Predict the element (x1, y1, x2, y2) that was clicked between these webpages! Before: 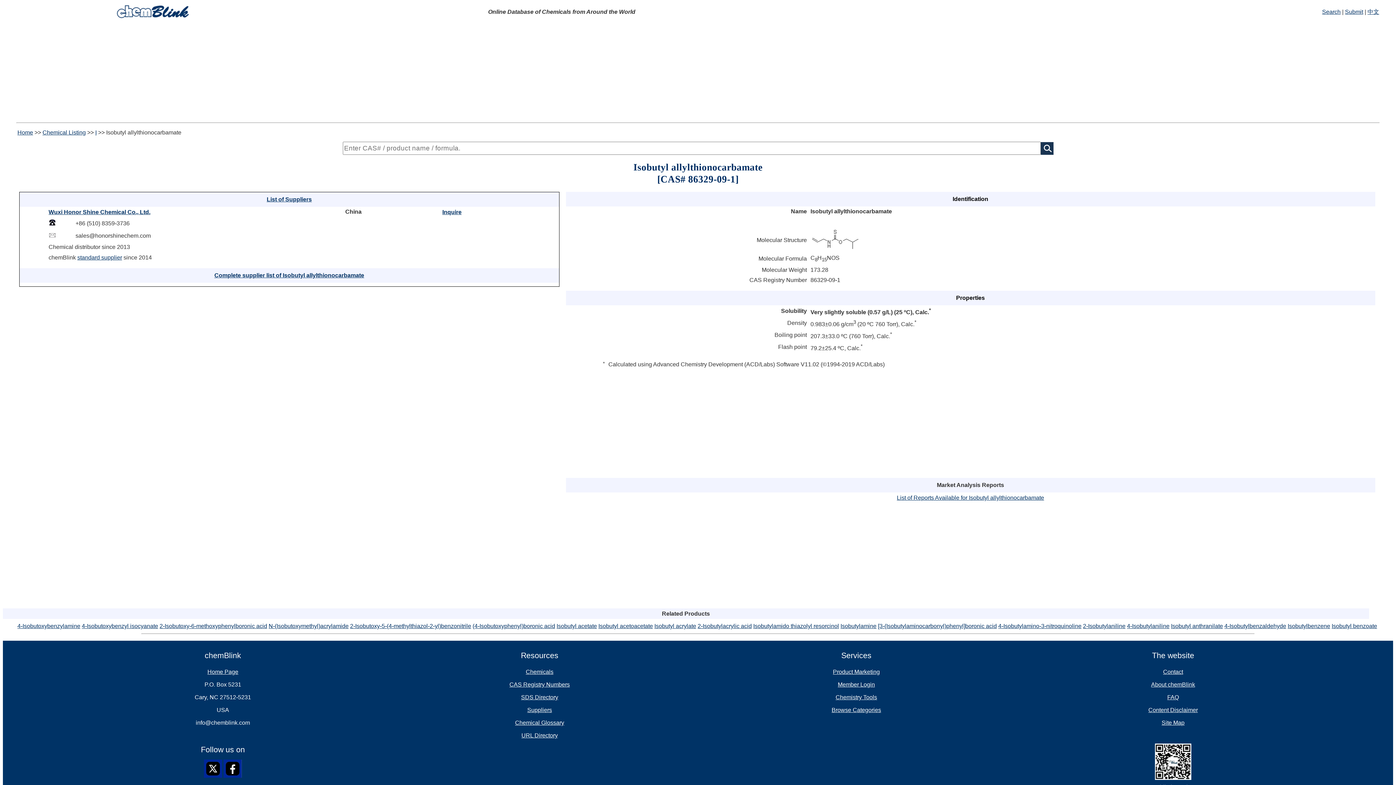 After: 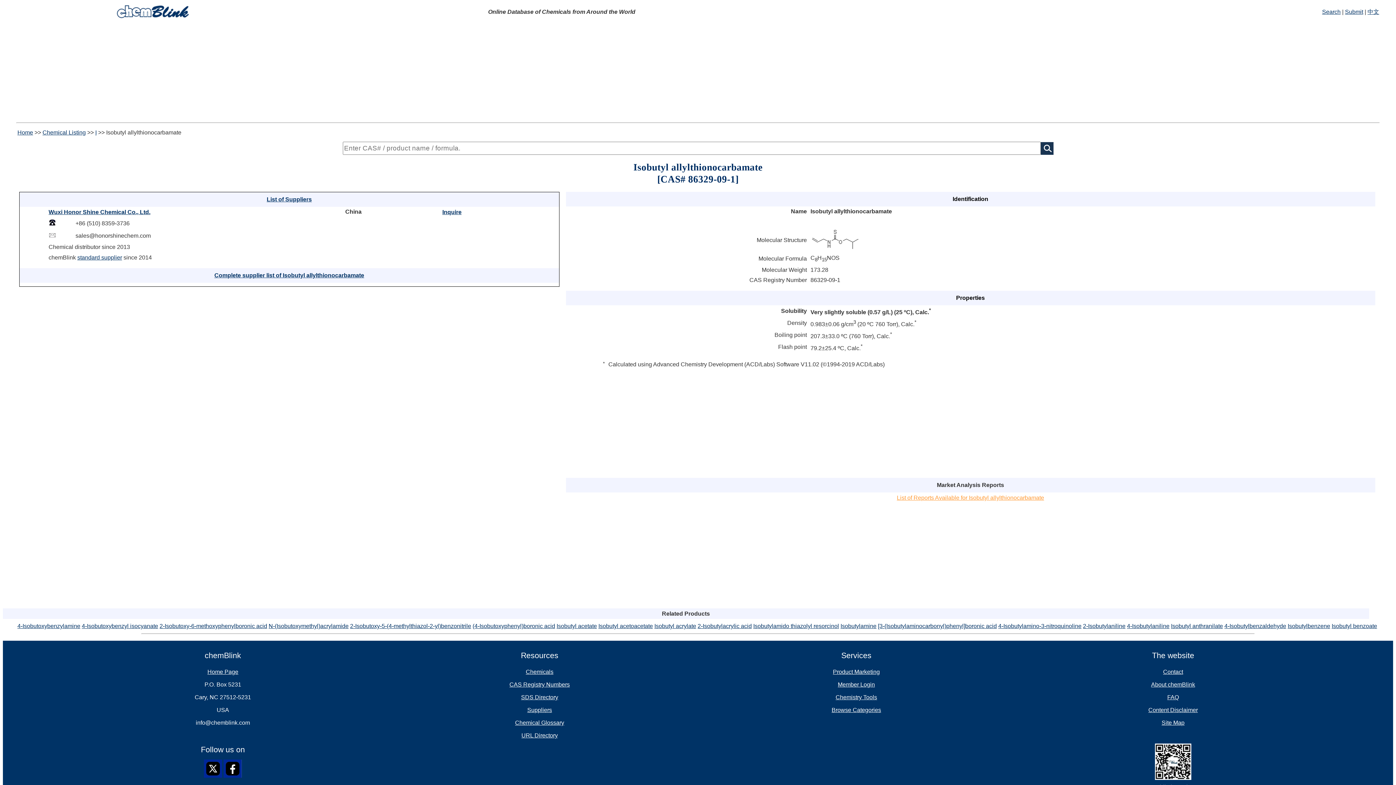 Action: label: List of Reports Available for Isobutyl allylthionocarbamate bbox: (897, 494, 1044, 500)